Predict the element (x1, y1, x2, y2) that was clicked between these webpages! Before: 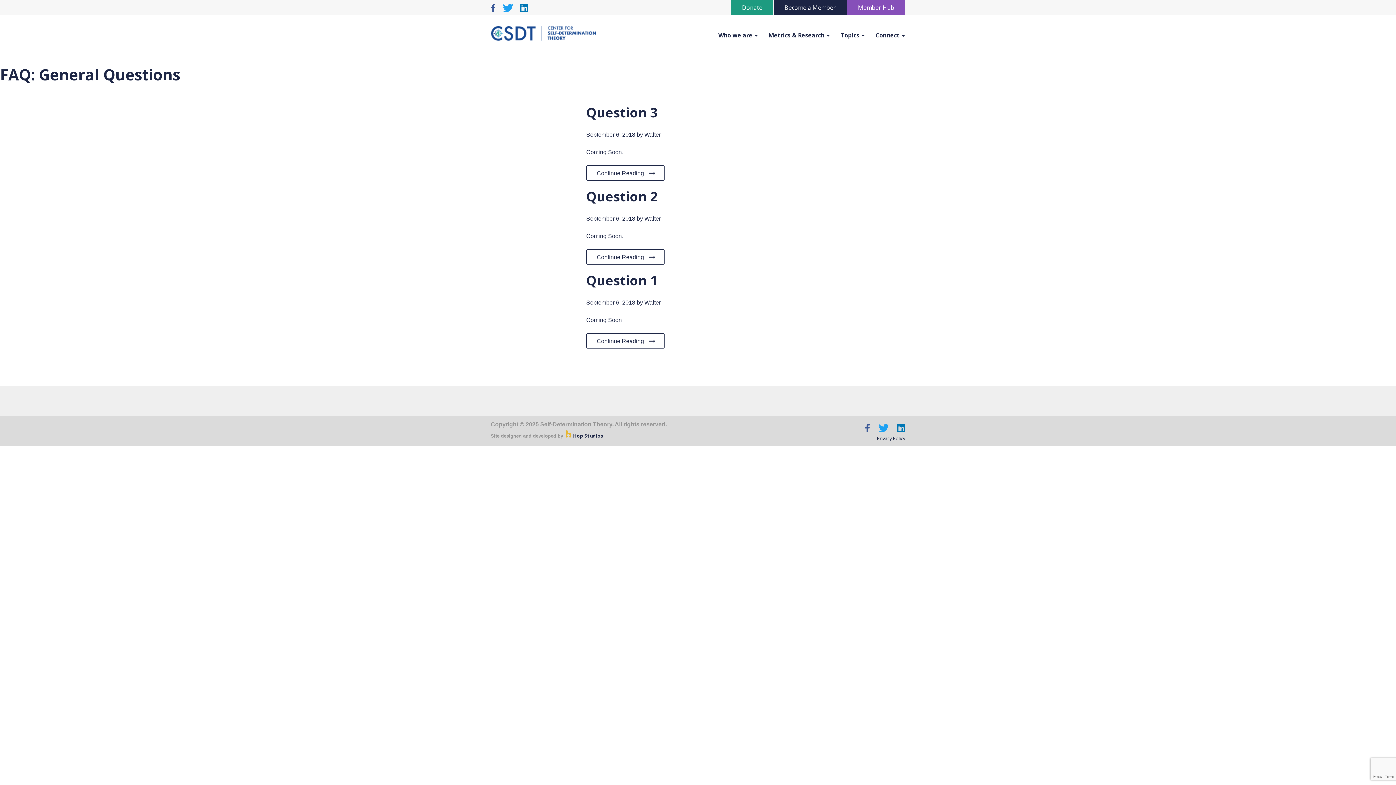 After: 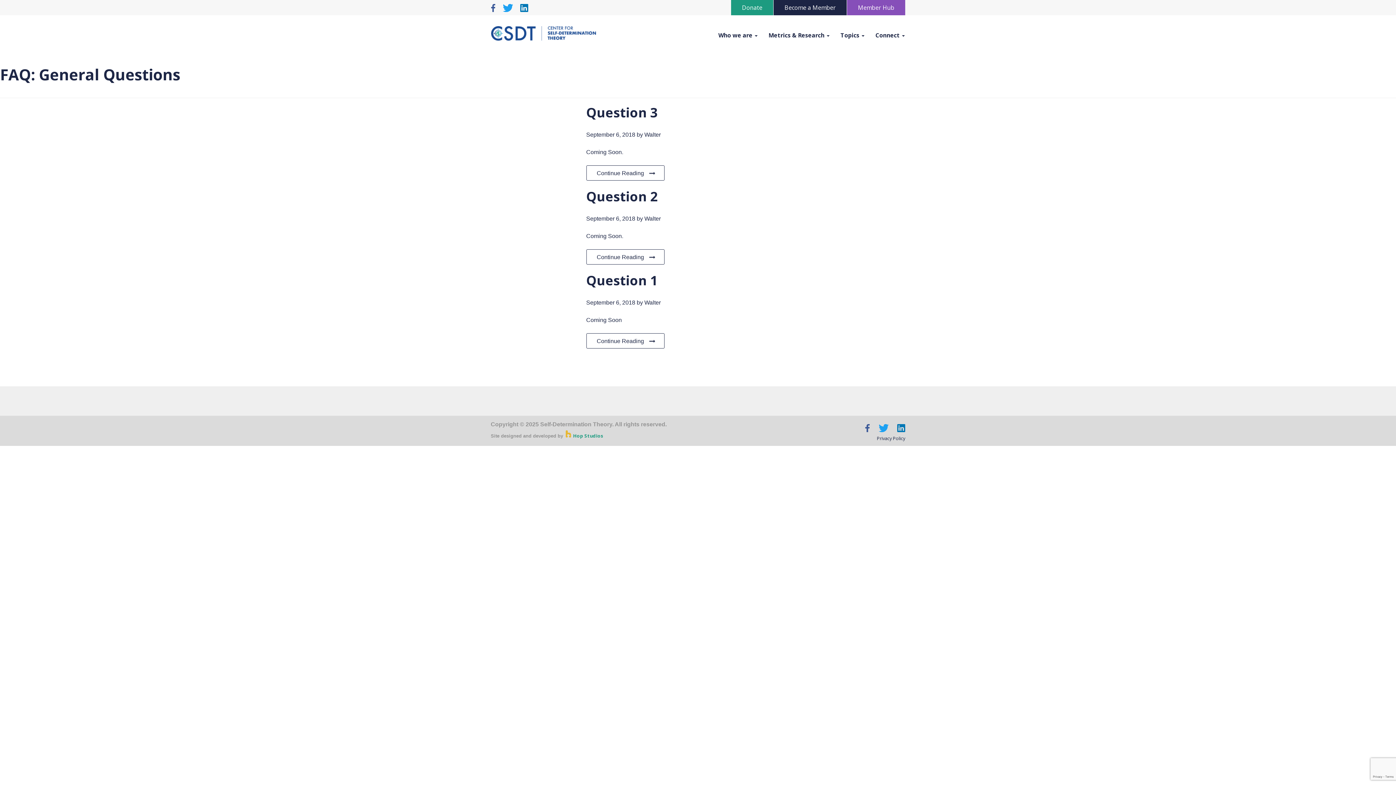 Action: label:  Hop Studios bbox: (564, 432, 603, 439)